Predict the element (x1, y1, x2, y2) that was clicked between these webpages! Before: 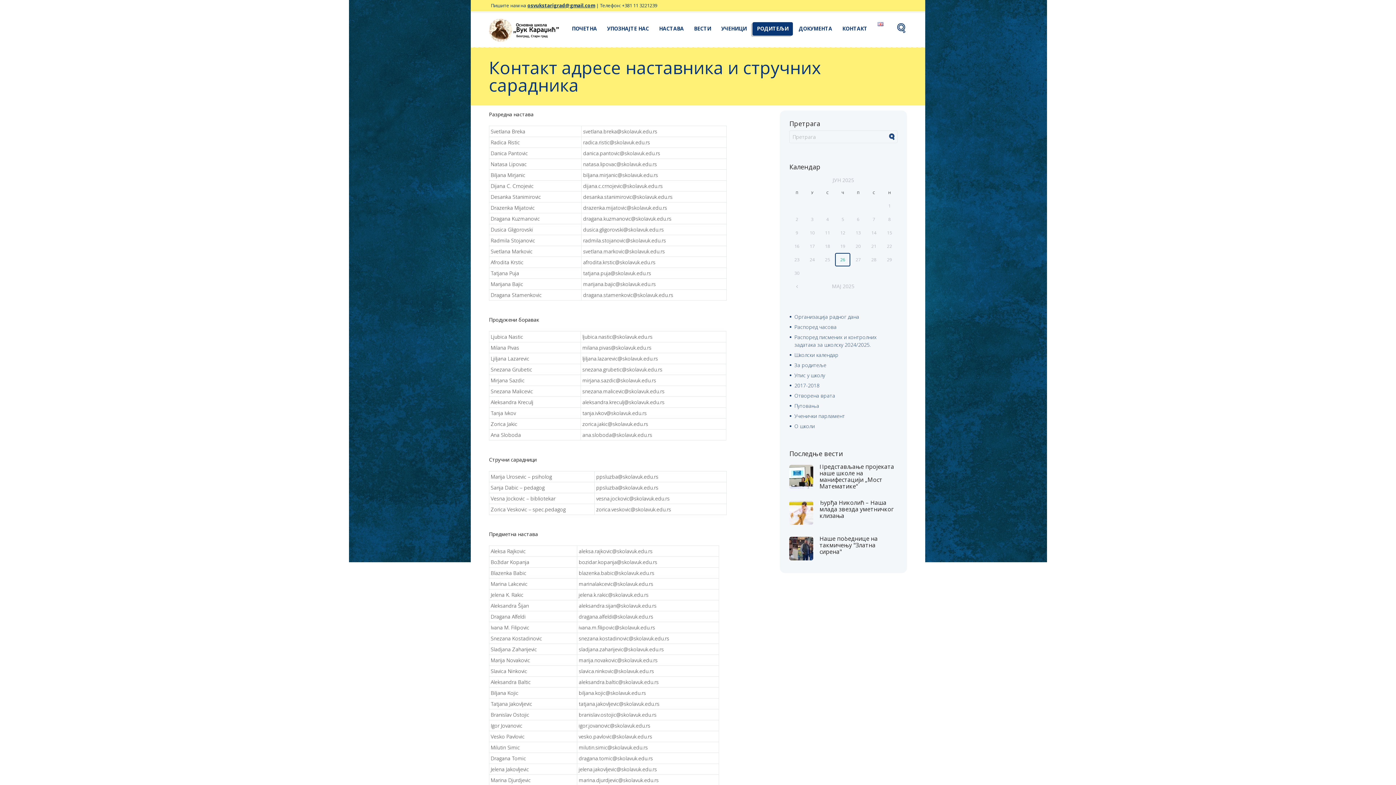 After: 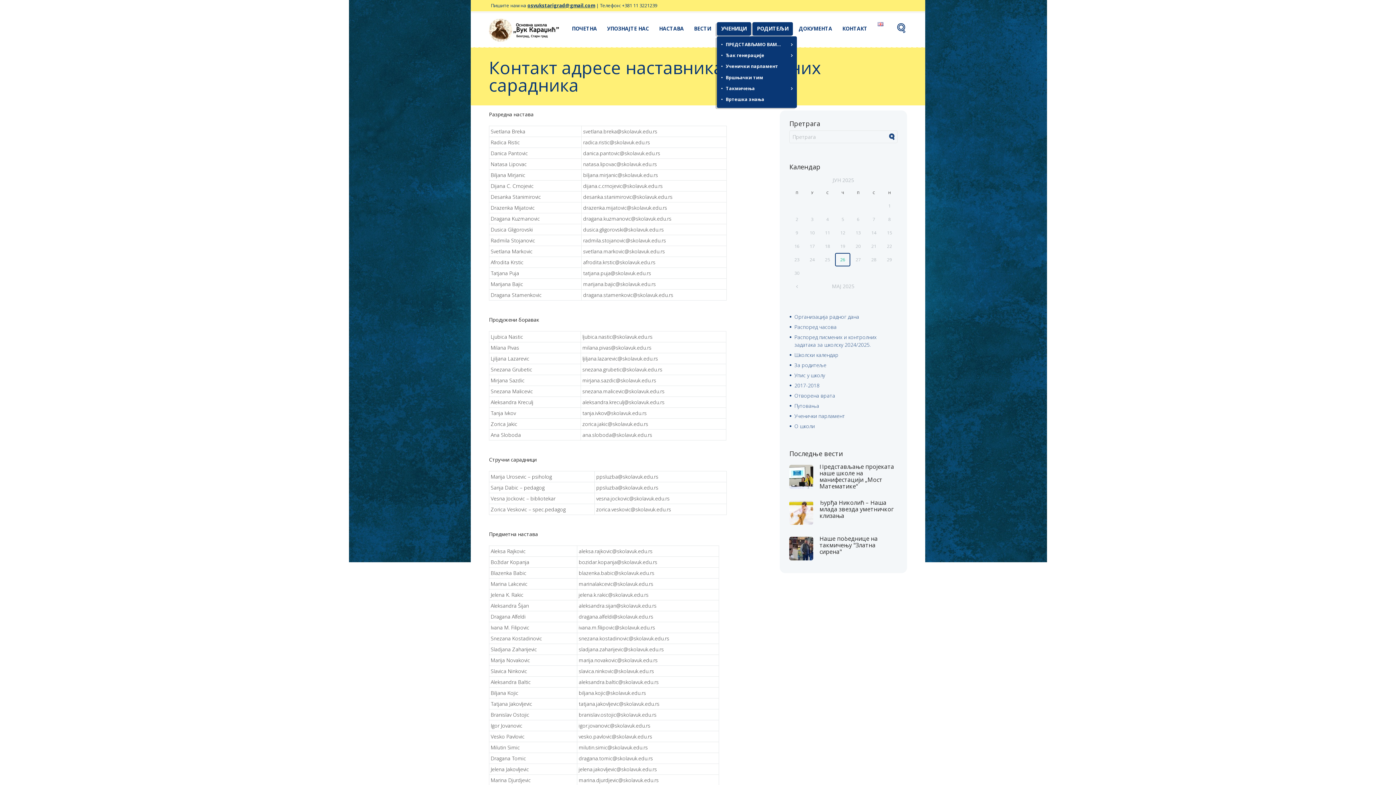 Action: label: УЧЕНИЦИ bbox: (717, 22, 751, 35)